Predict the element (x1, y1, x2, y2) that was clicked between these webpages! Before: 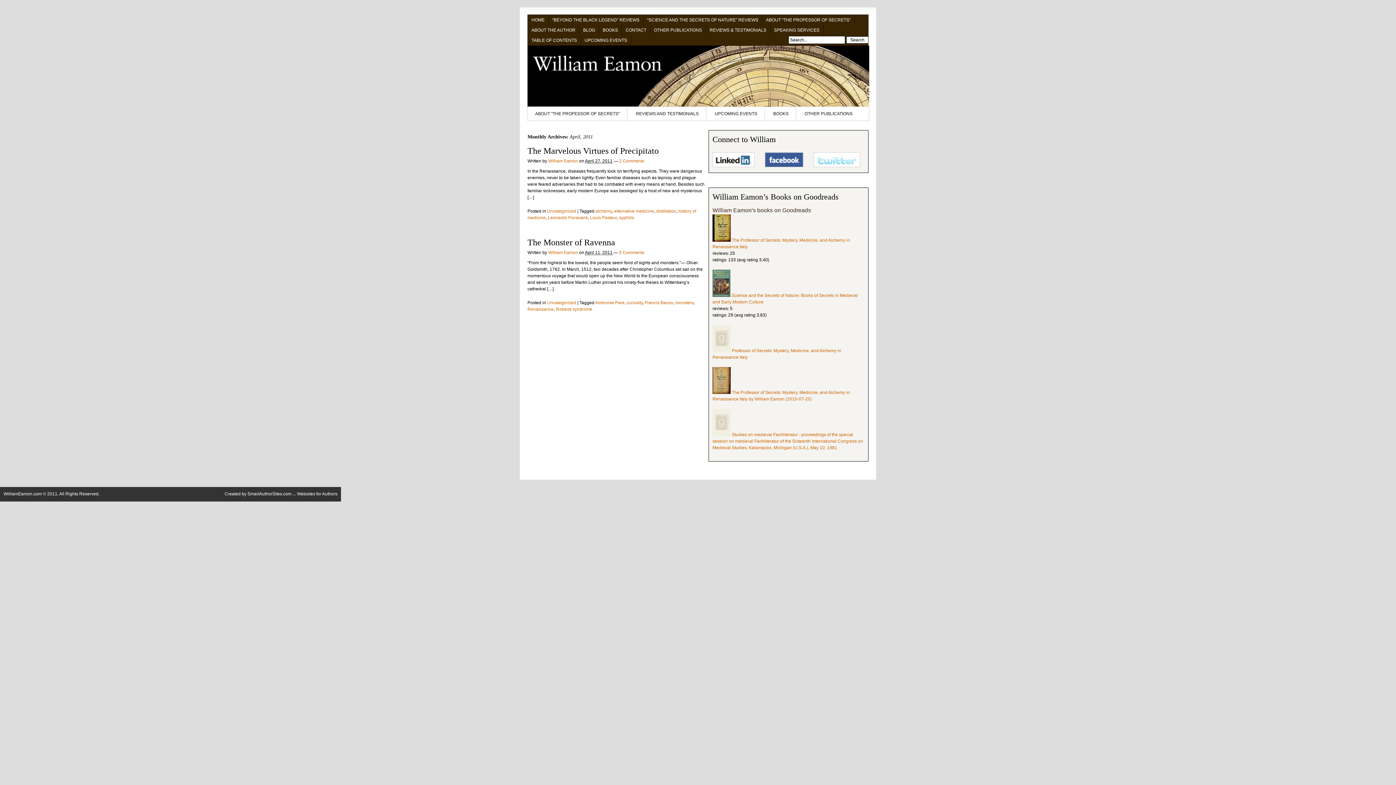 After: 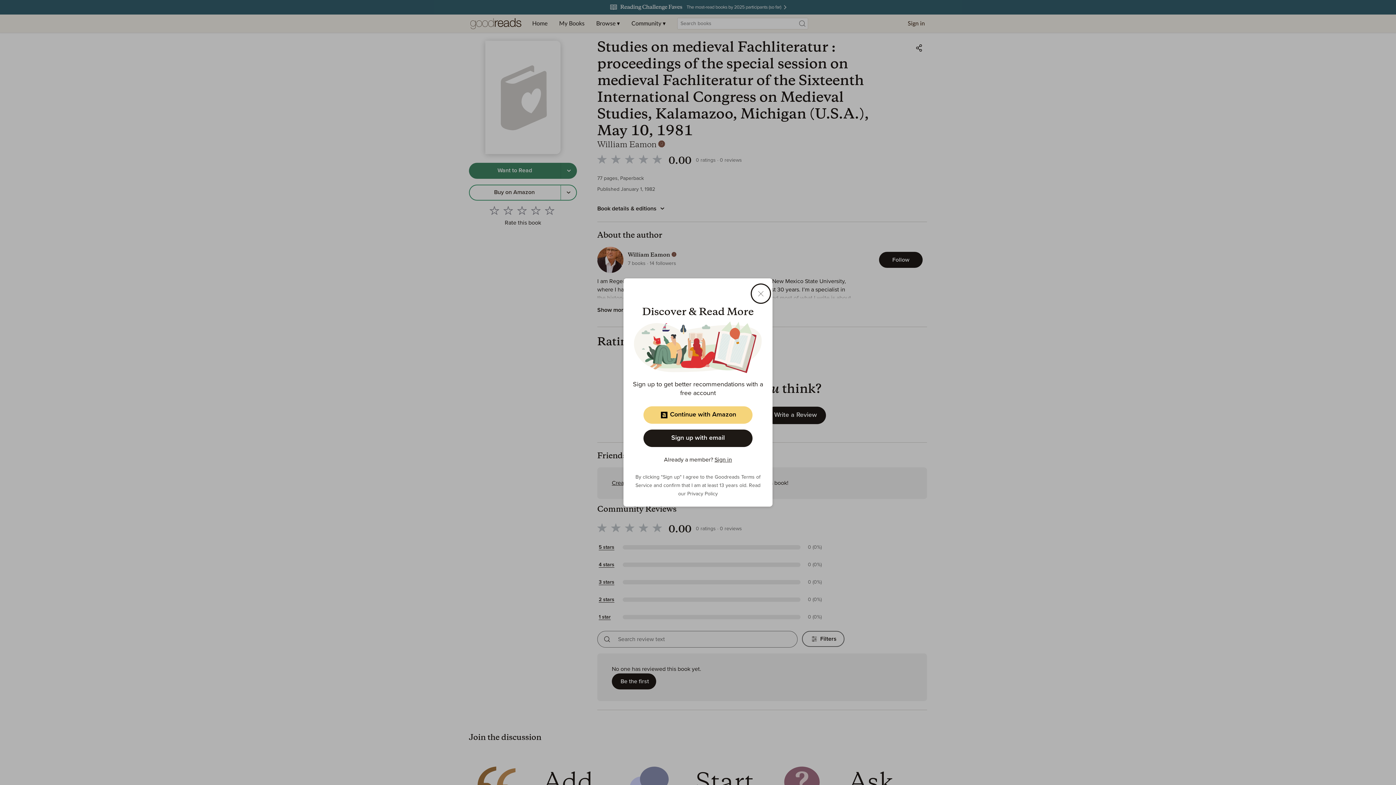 Action: bbox: (712, 432, 730, 437)